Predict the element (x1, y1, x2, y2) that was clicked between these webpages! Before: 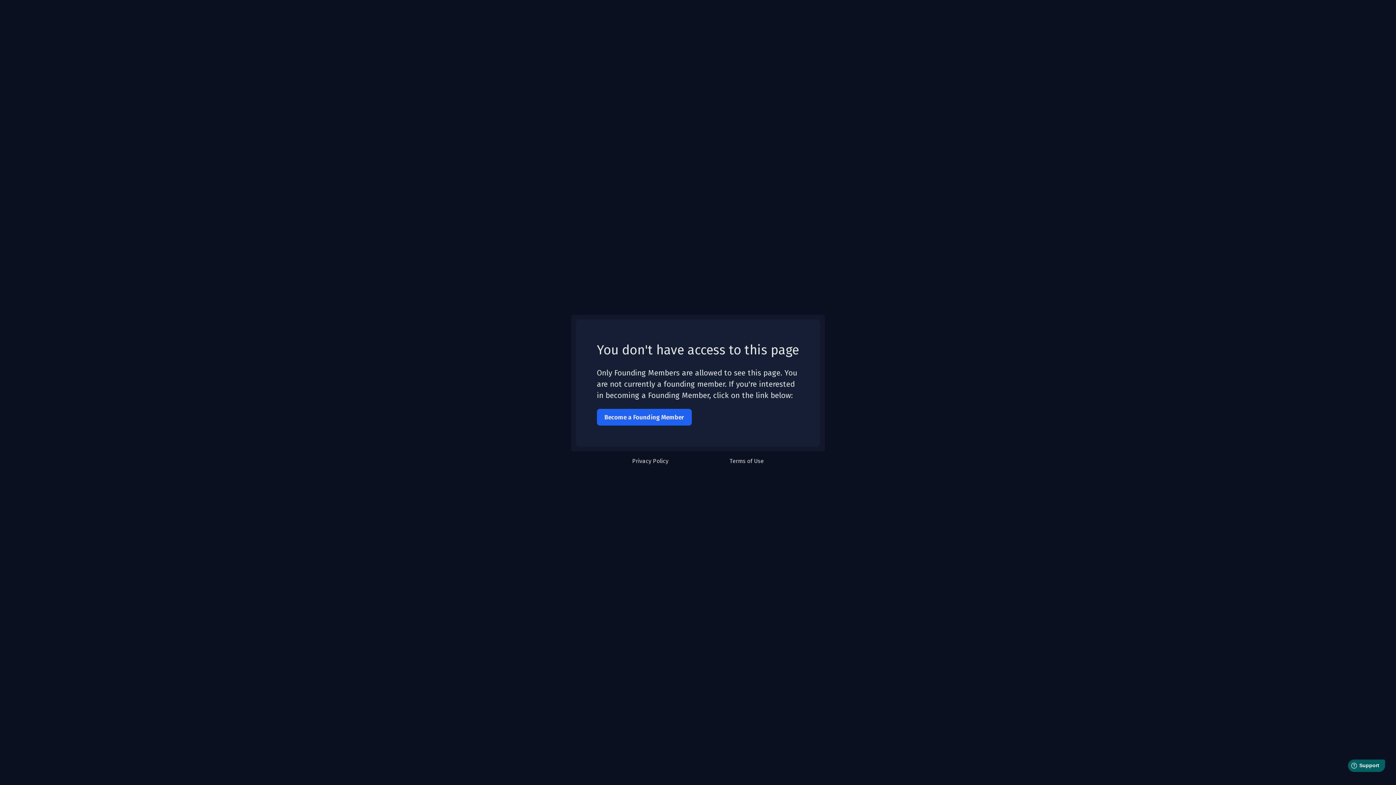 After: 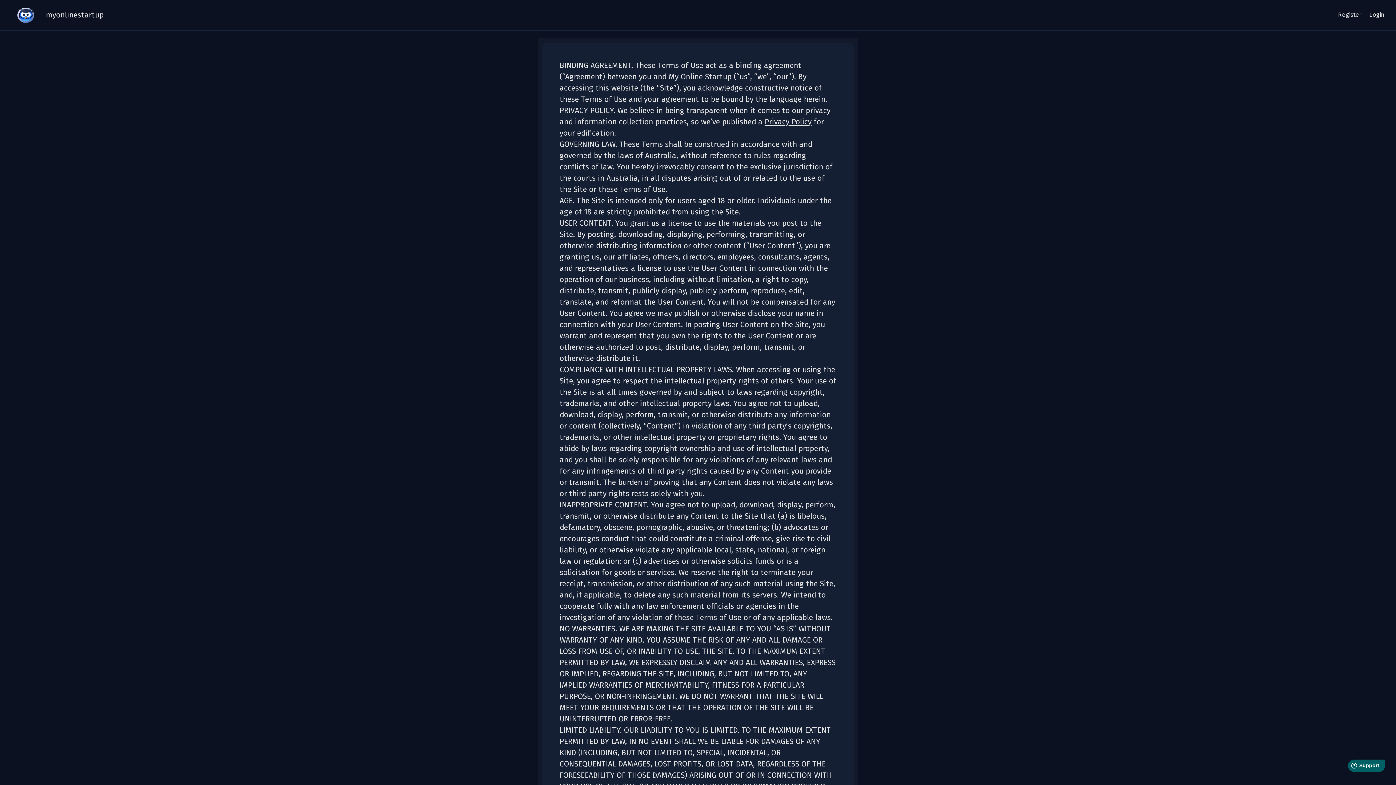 Action: bbox: (729, 457, 764, 464) label: Terms of Use